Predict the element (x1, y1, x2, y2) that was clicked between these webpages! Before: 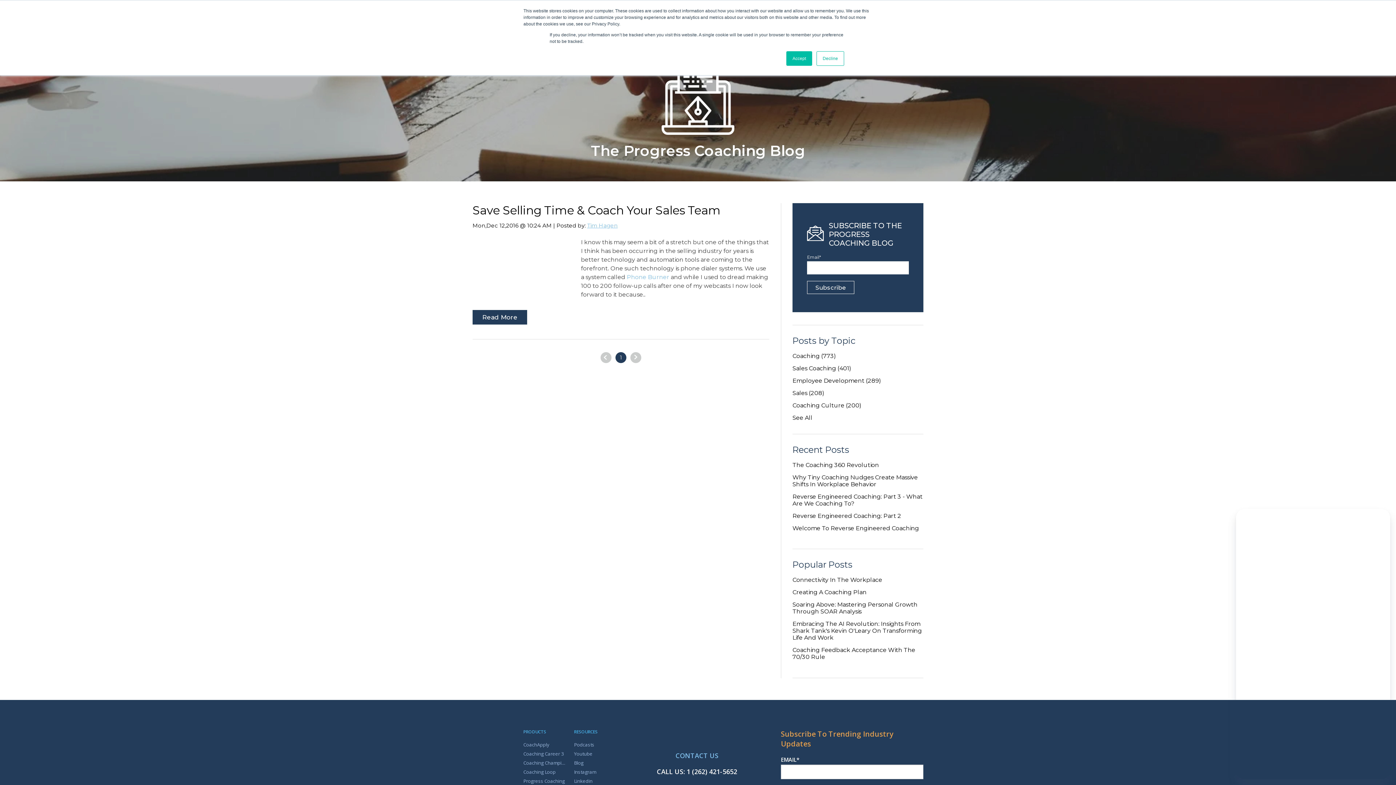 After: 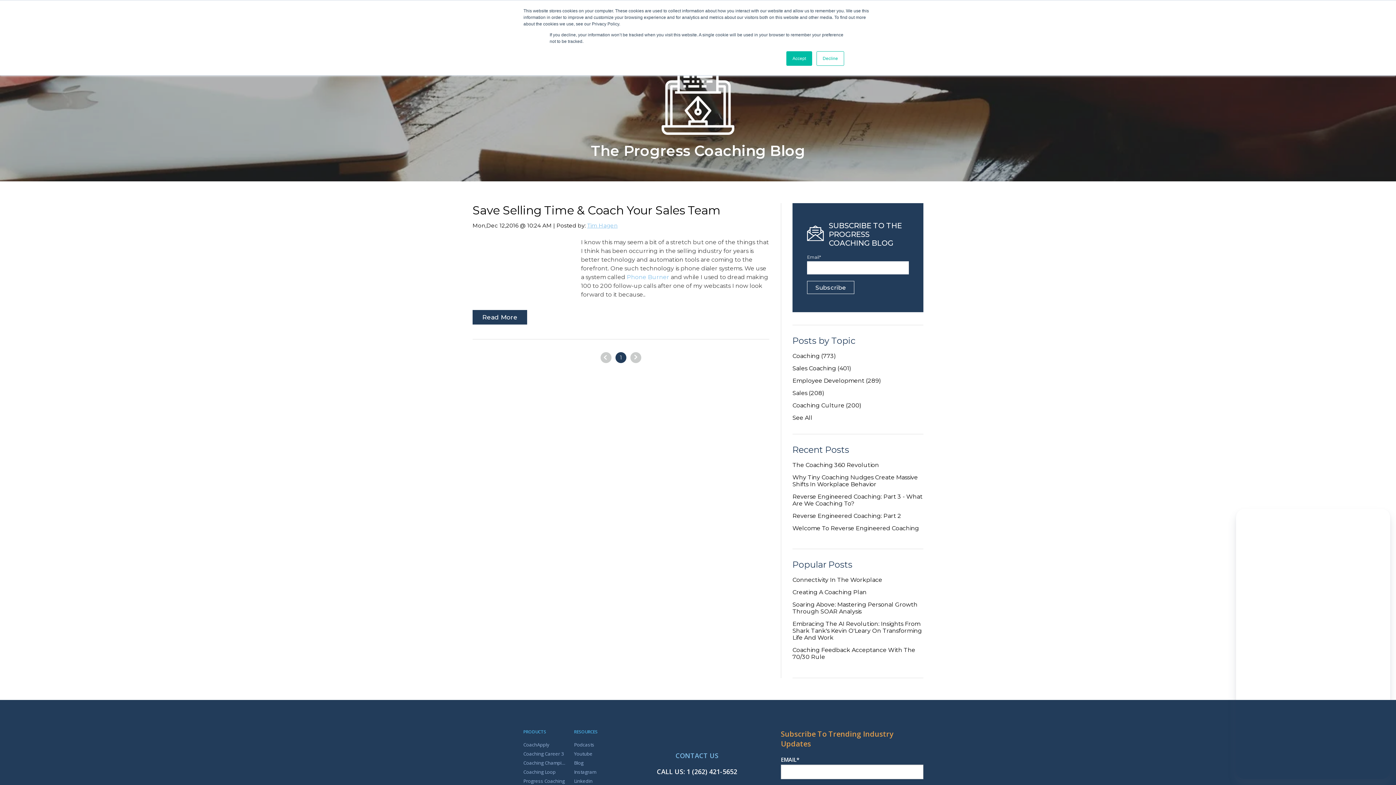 Action: bbox: (630, 352, 641, 363)